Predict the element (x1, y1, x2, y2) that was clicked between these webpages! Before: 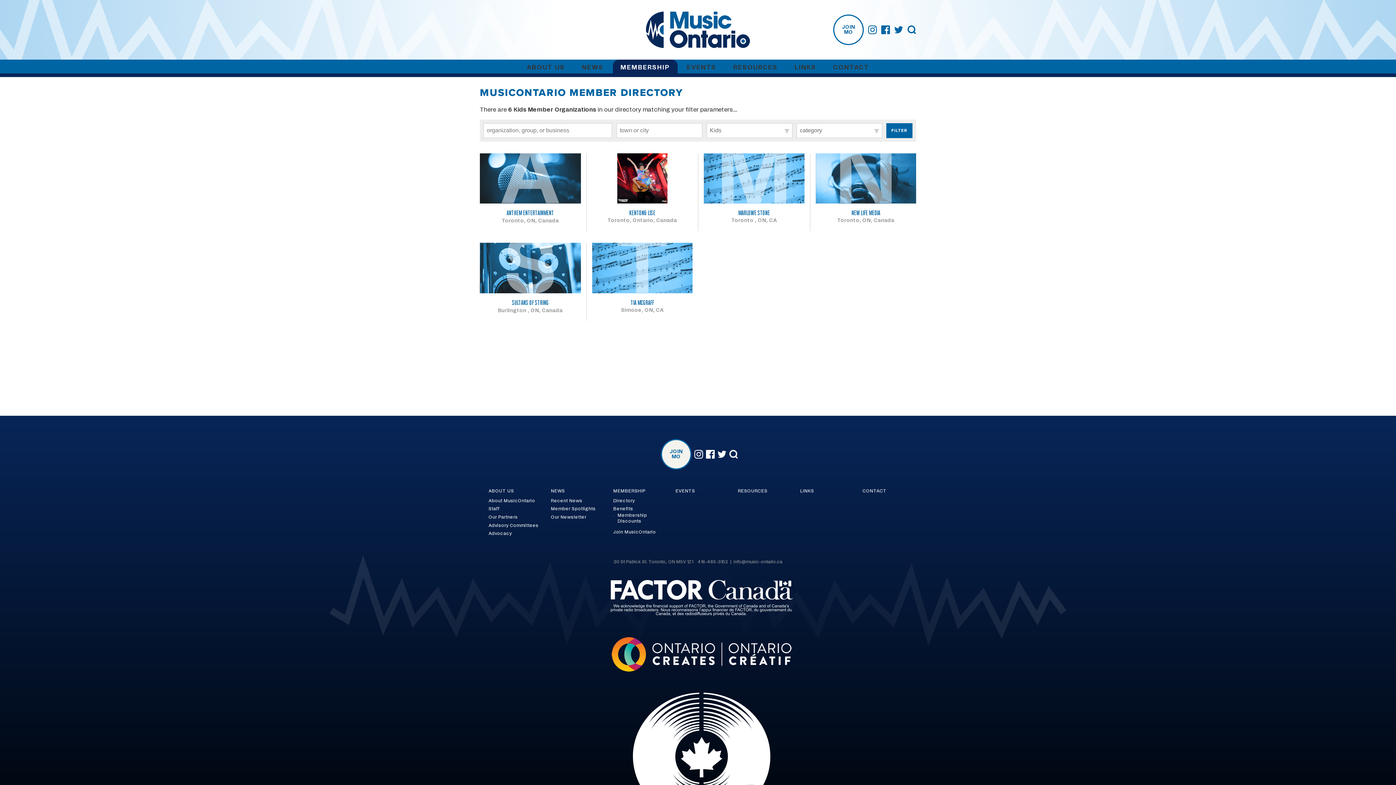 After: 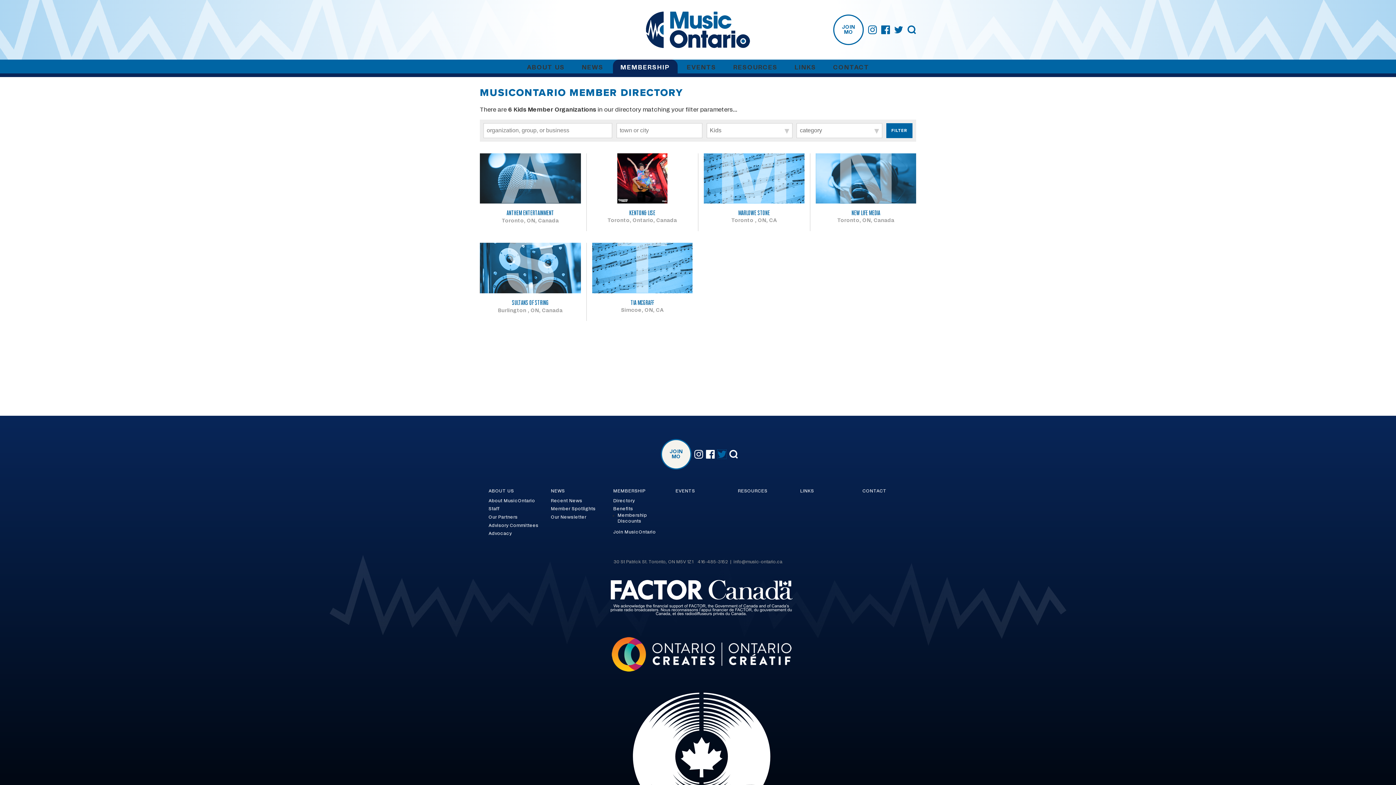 Action: bbox: (717, 450, 726, 458)